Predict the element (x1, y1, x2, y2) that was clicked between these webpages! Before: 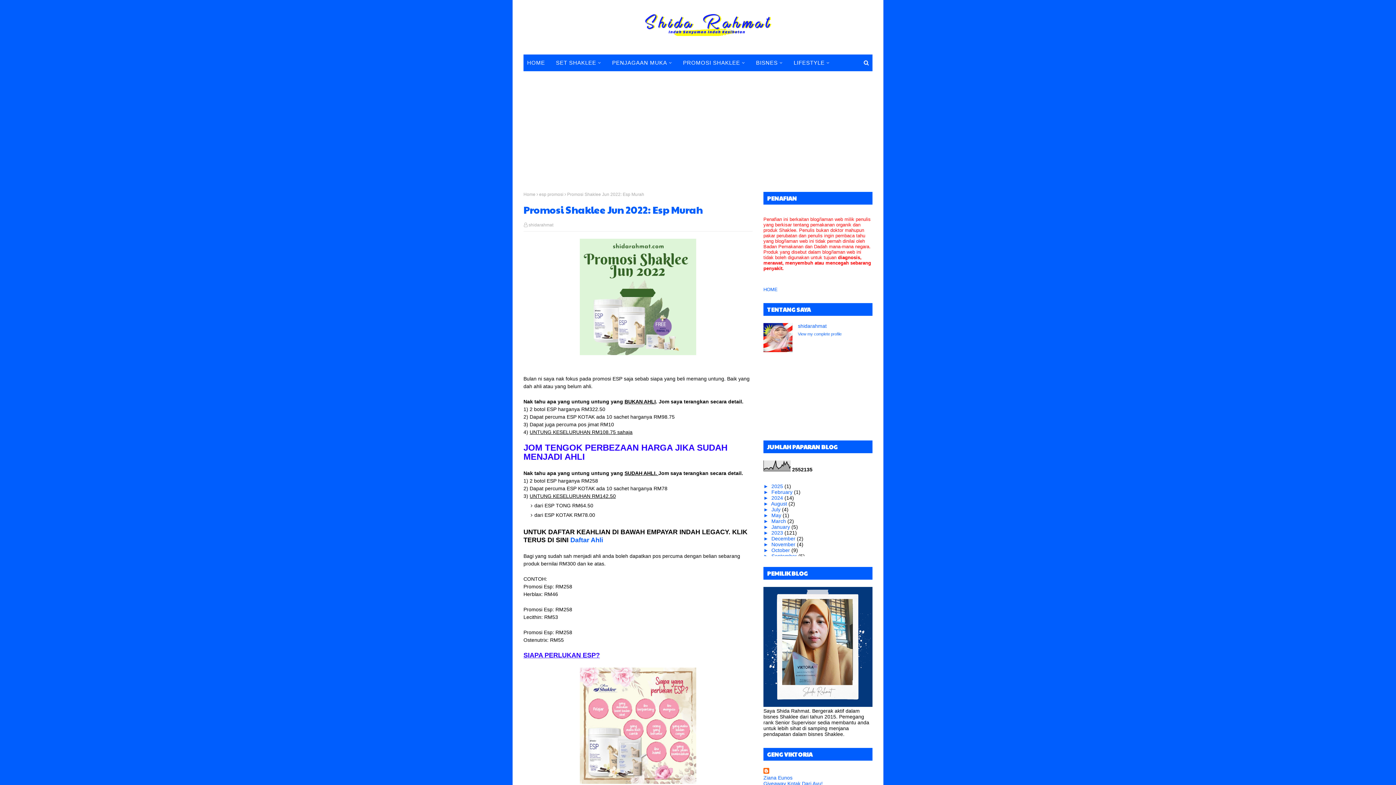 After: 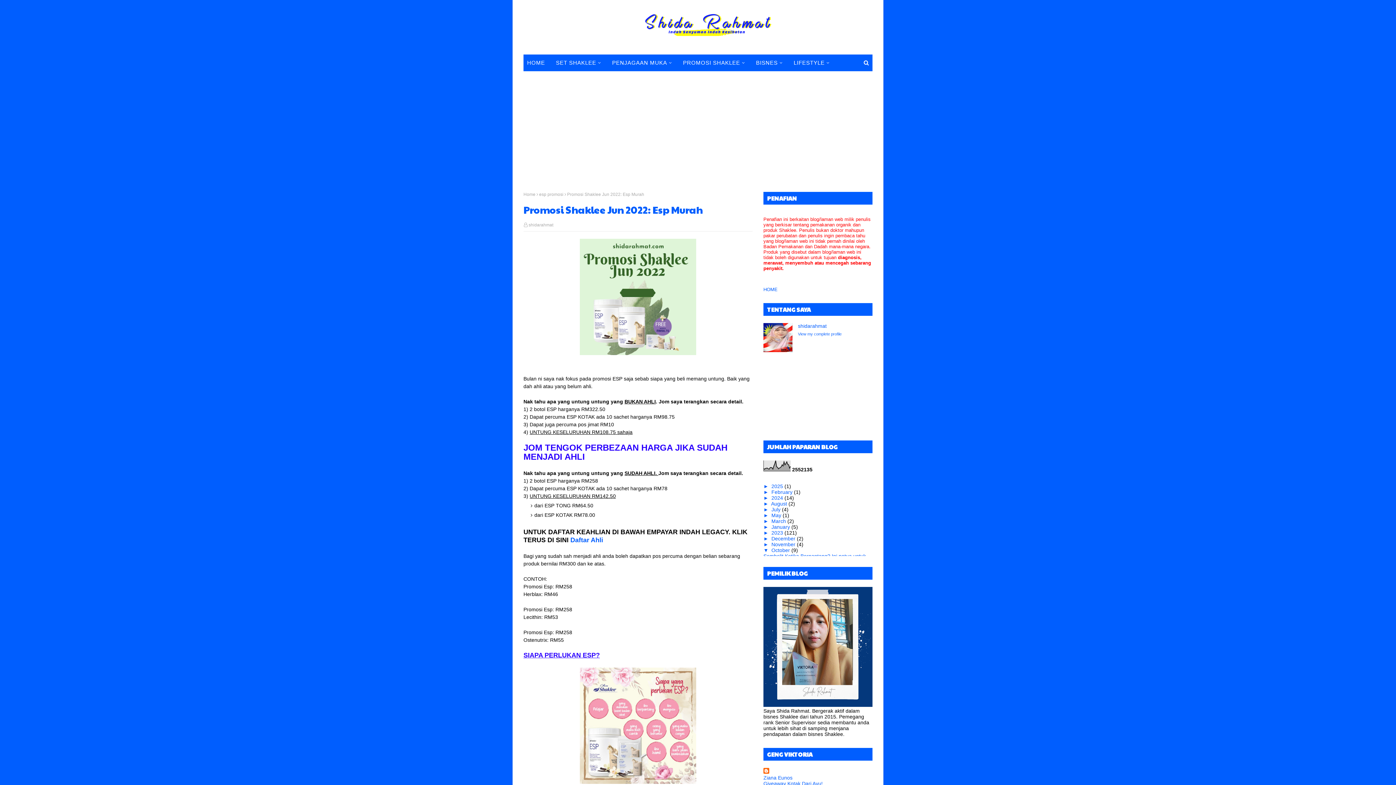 Action: bbox: (763, 547, 771, 553) label: ►  